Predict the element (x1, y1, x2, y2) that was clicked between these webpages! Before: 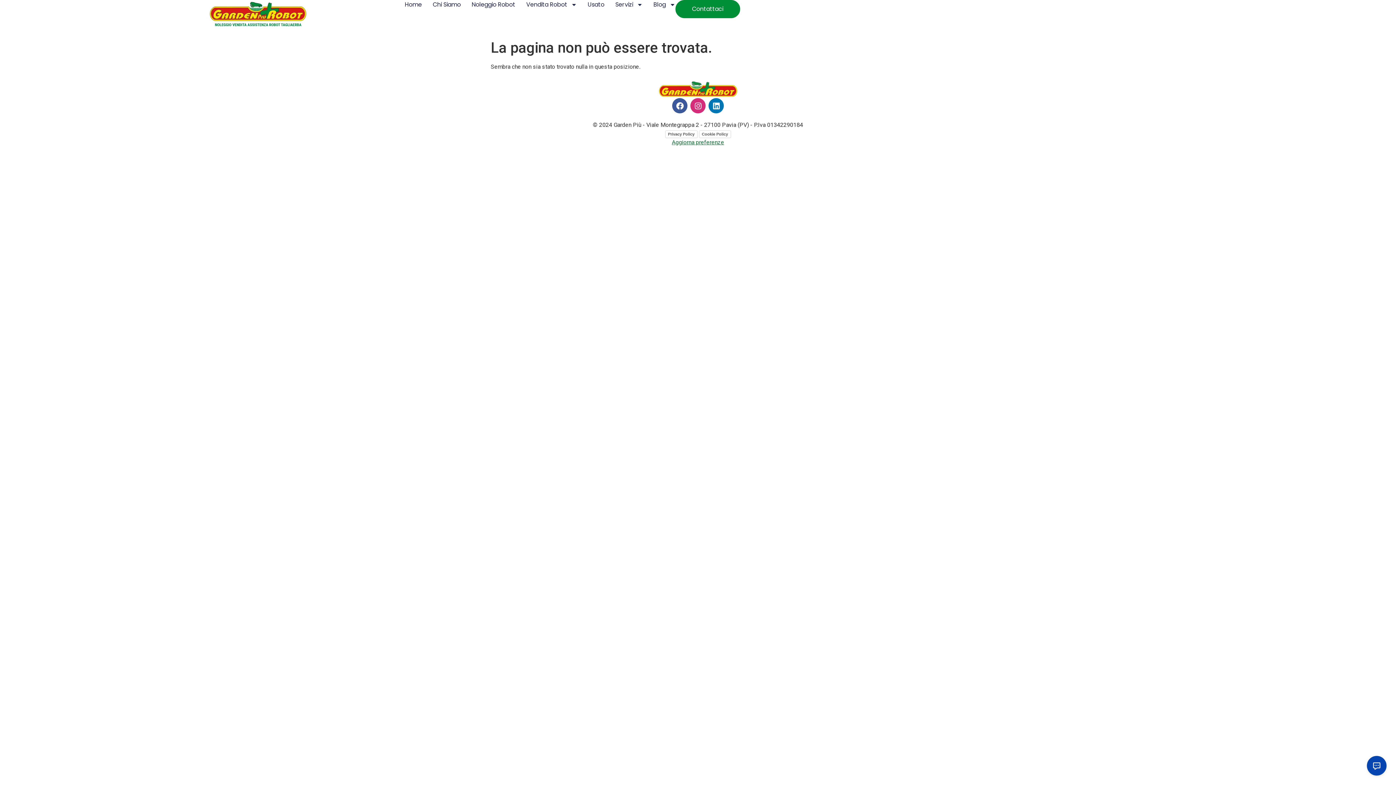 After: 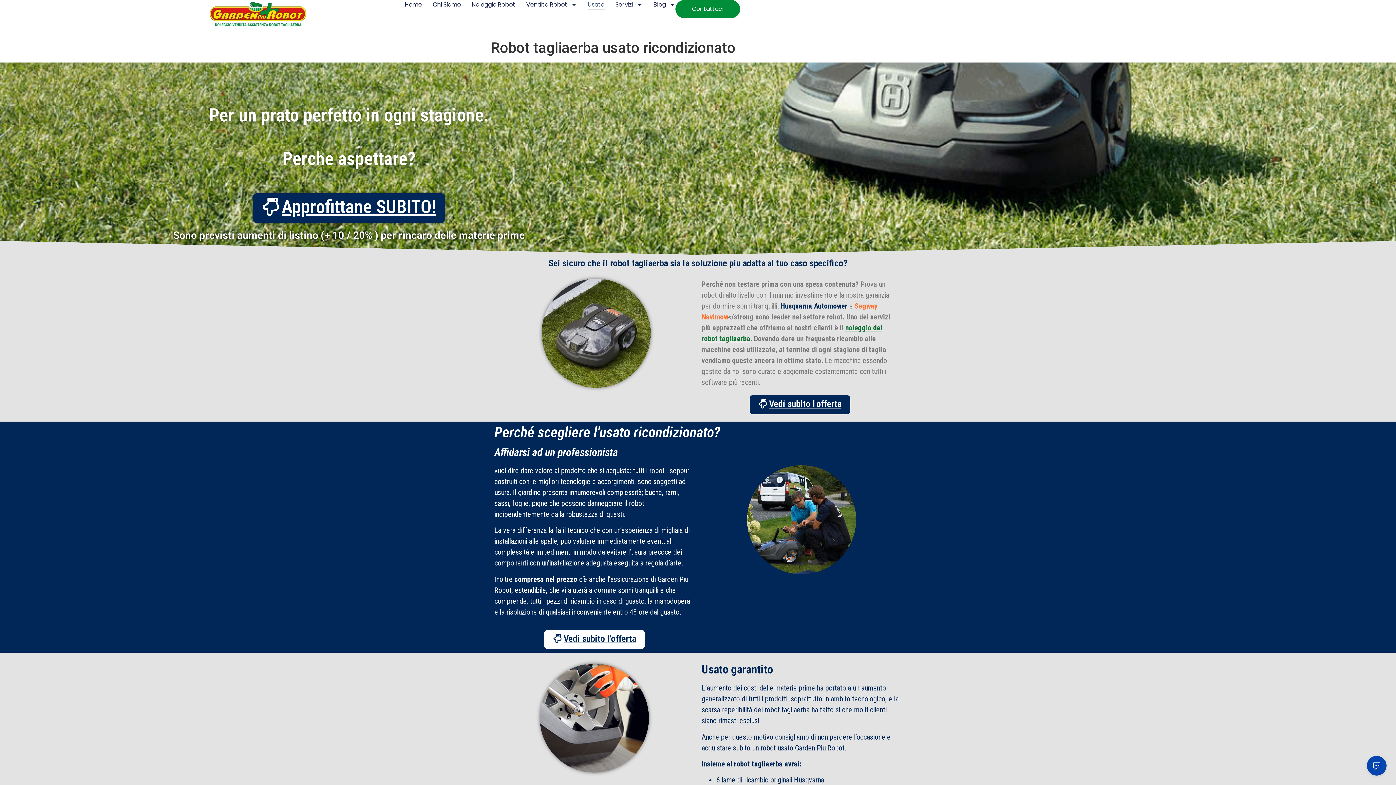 Action: label: Usato bbox: (587, 0, 604, 9)